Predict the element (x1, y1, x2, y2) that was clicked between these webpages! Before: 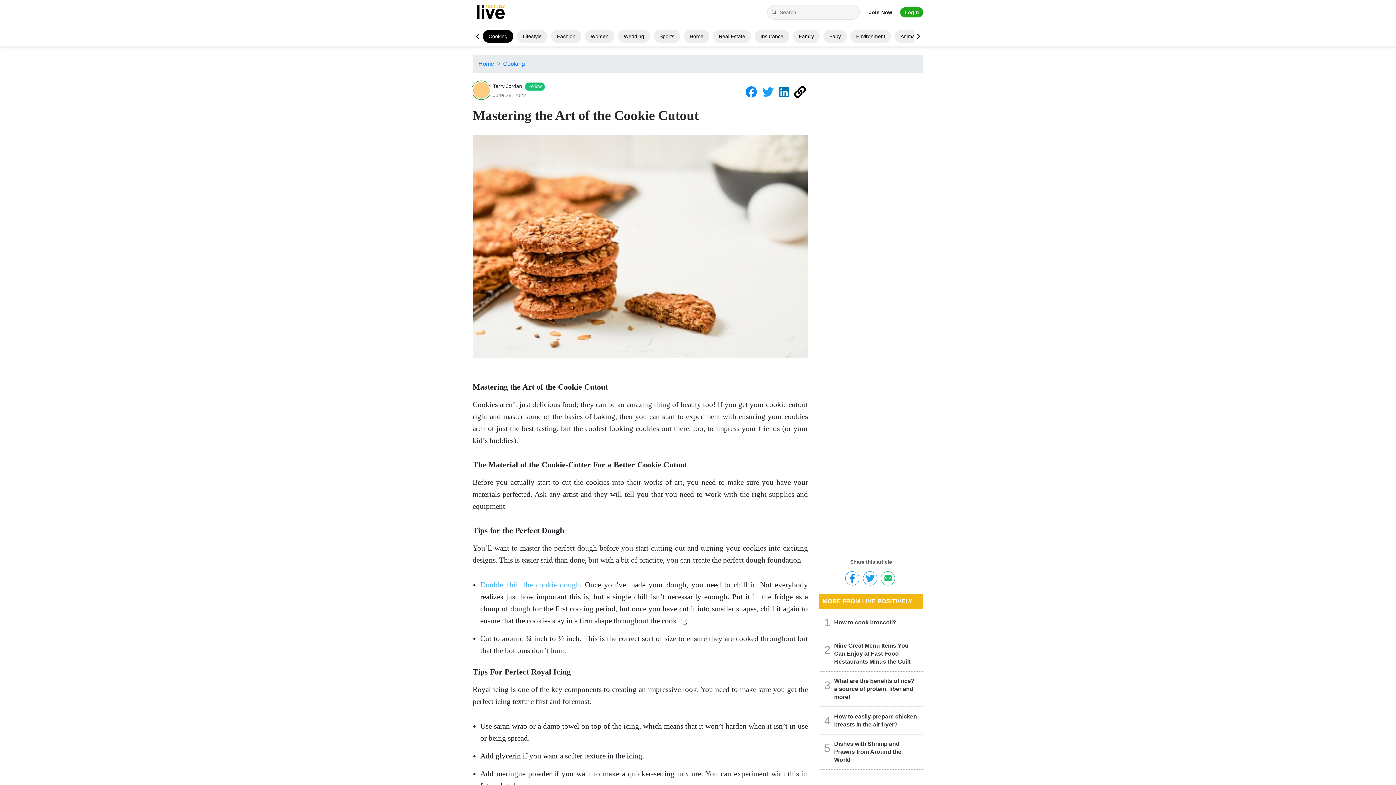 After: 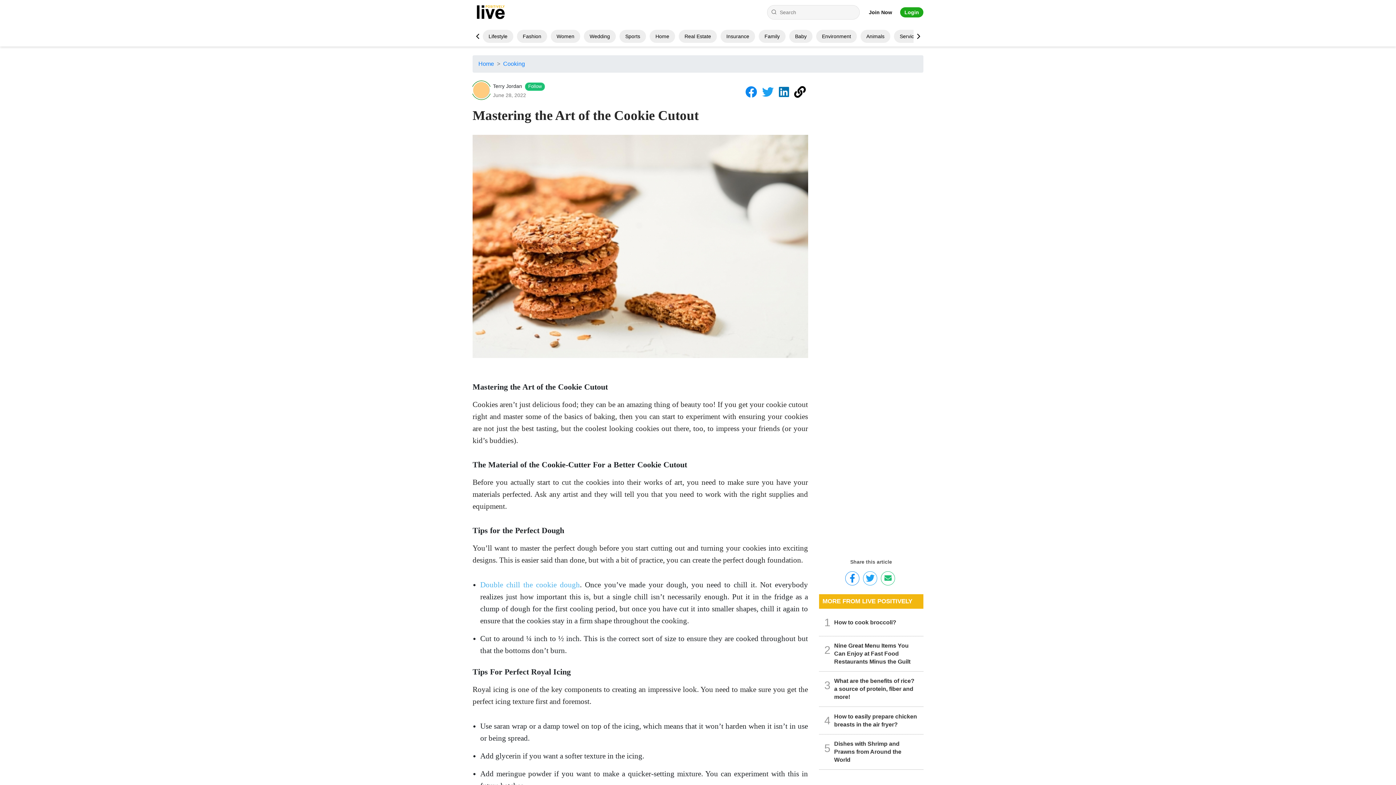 Action: label: Next slide bbox: (913, 28, 923, 44)